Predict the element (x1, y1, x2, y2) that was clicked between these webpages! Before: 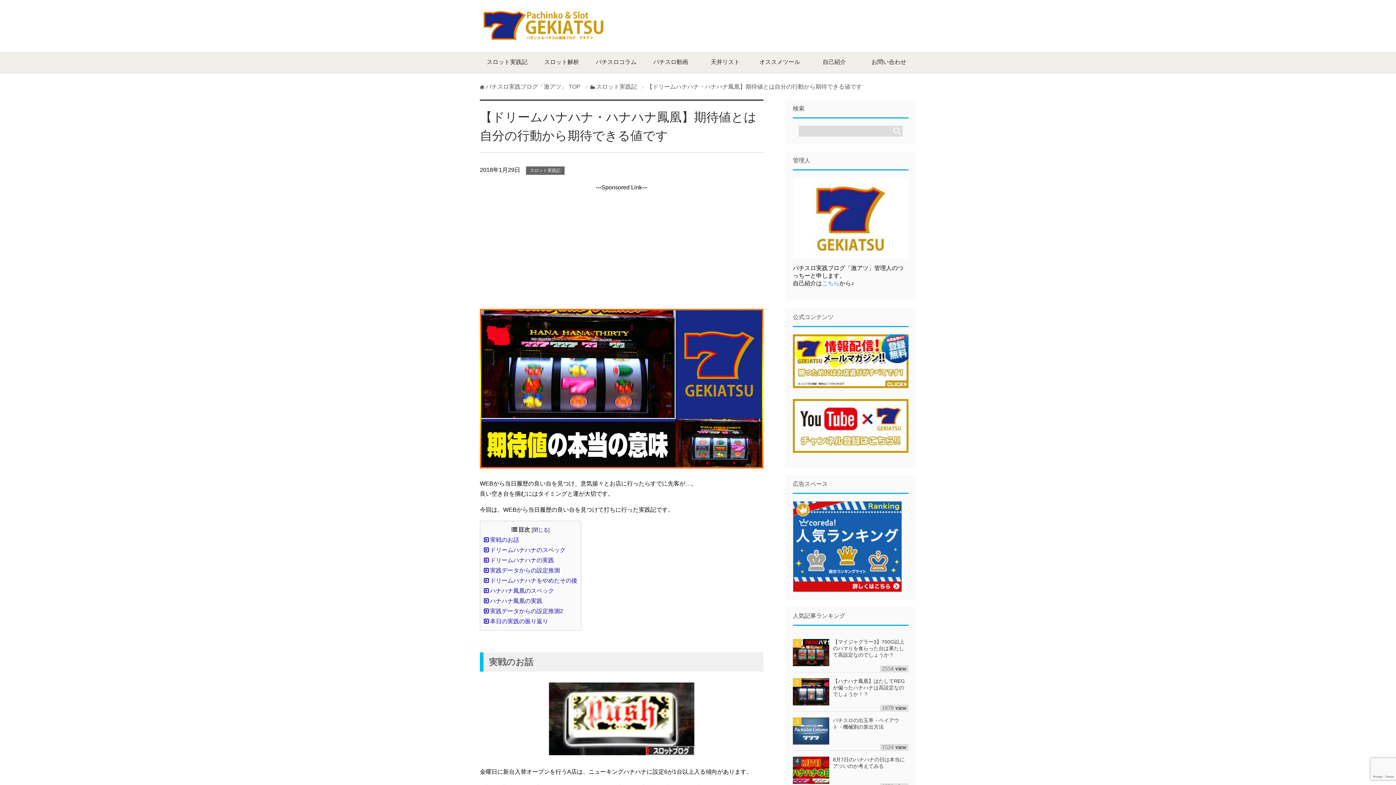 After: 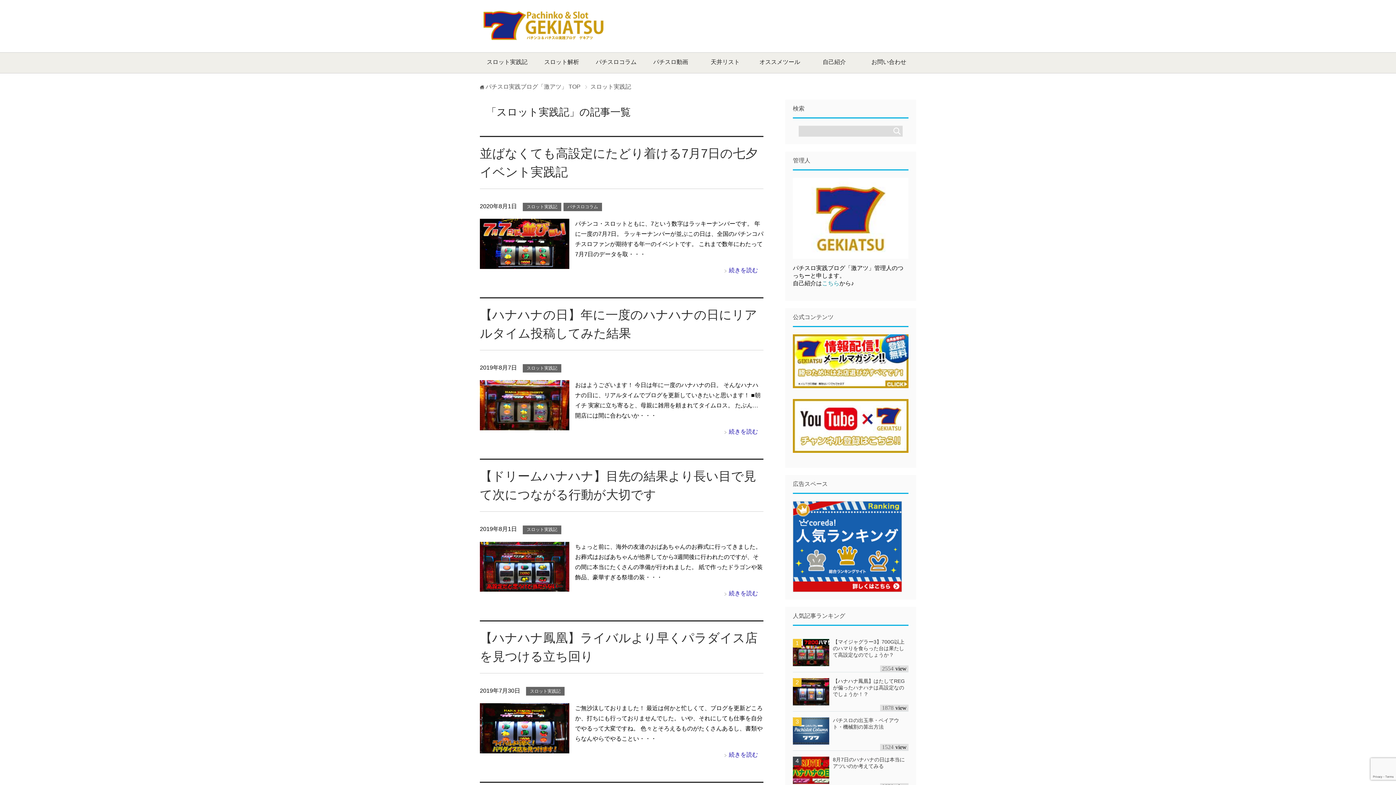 Action: label: スロット実践記 bbox: (596, 83, 637, 89)